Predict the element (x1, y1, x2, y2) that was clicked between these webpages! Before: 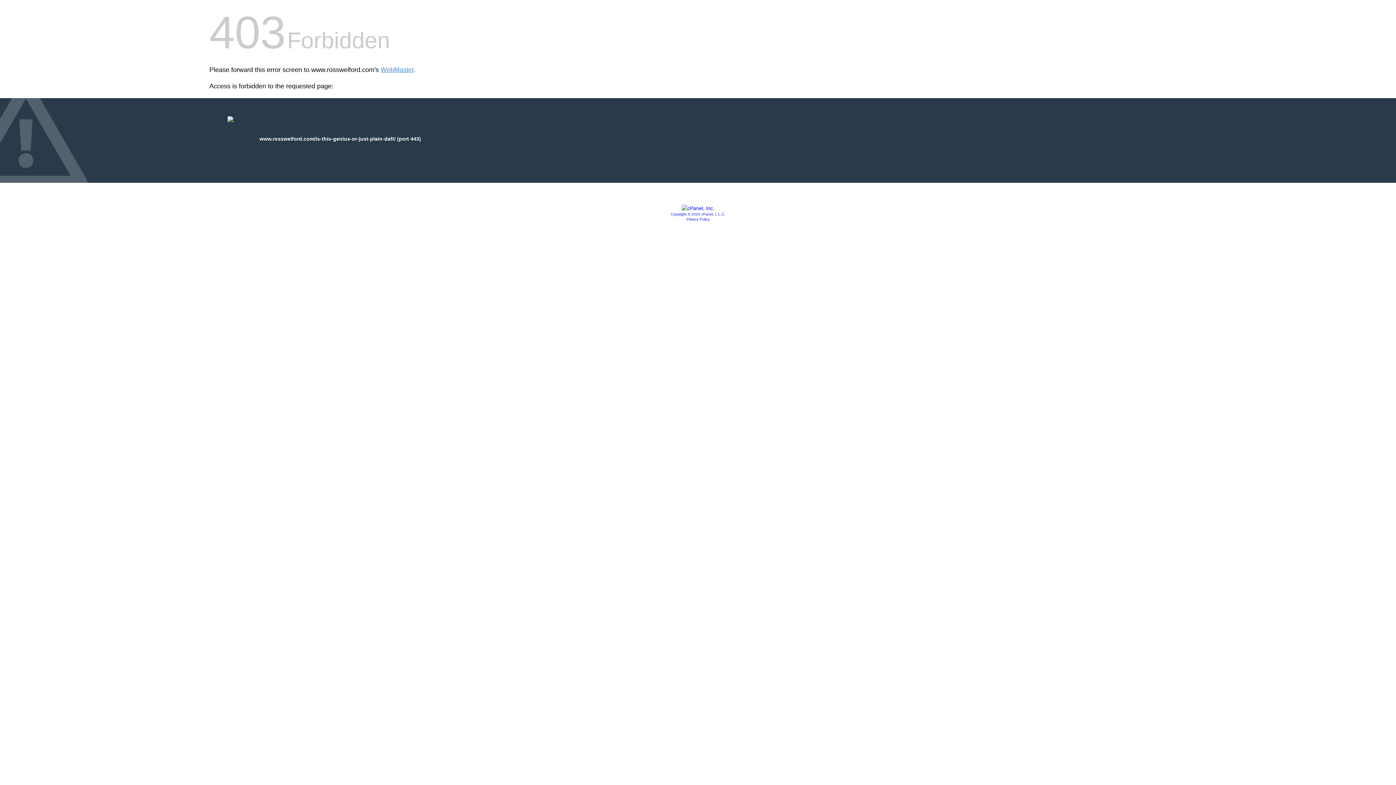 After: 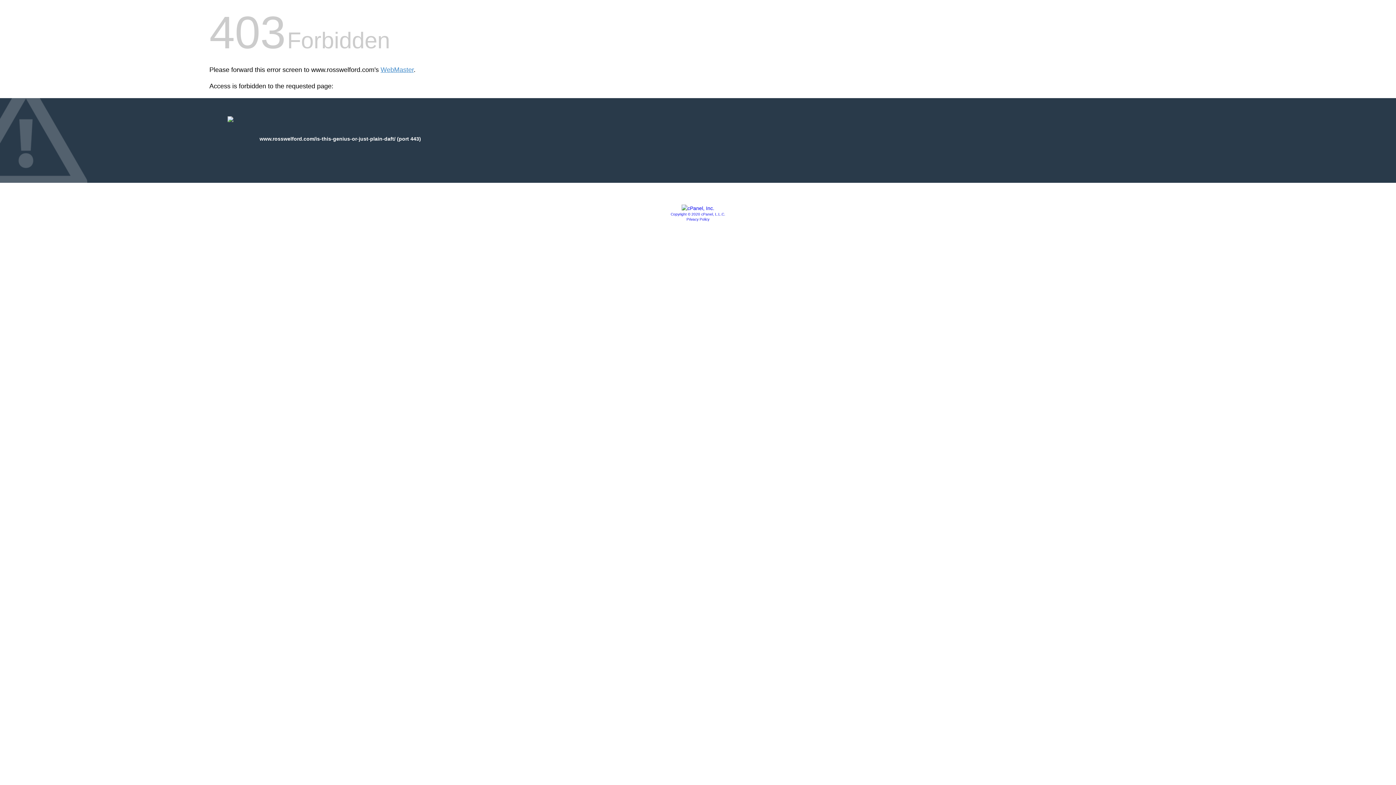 Action: bbox: (686, 217, 709, 221) label: Privacy Policy